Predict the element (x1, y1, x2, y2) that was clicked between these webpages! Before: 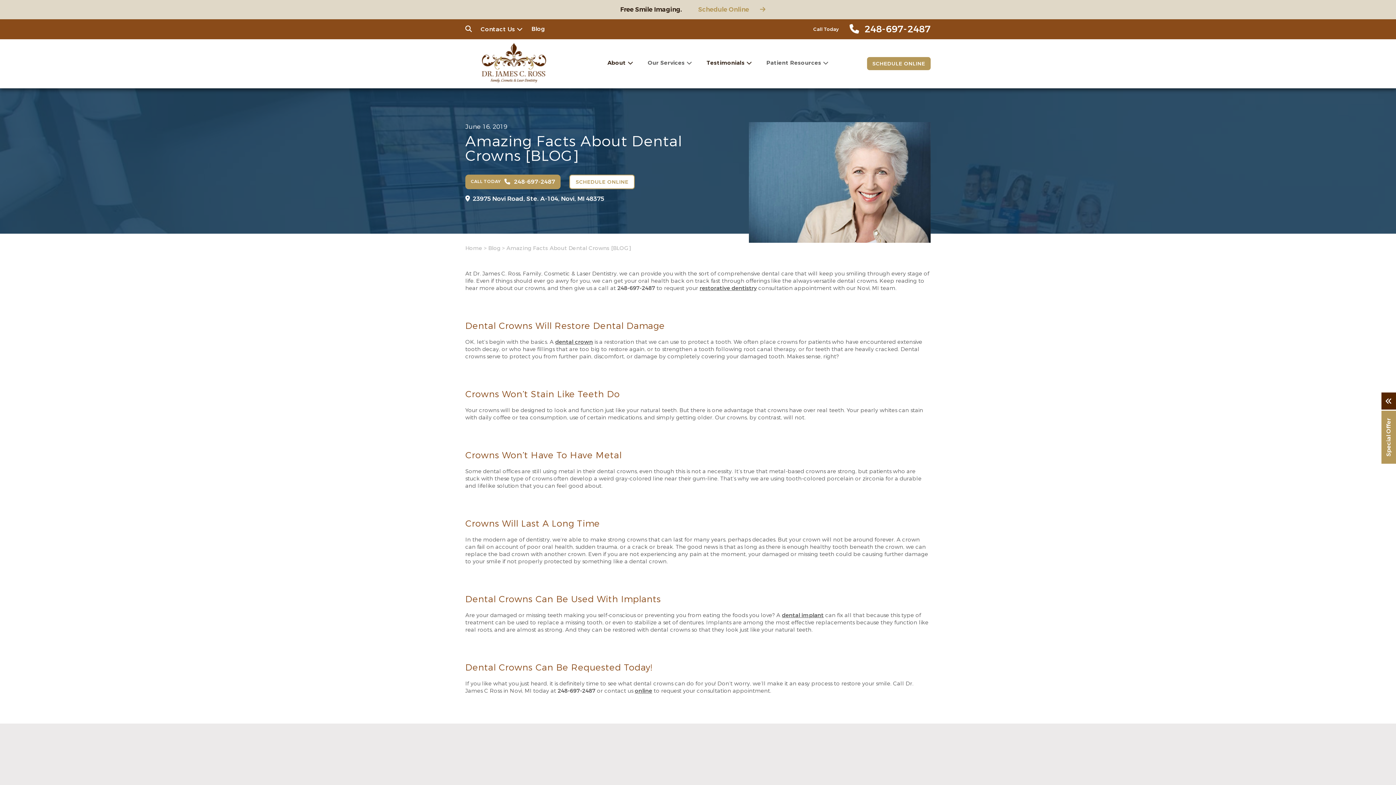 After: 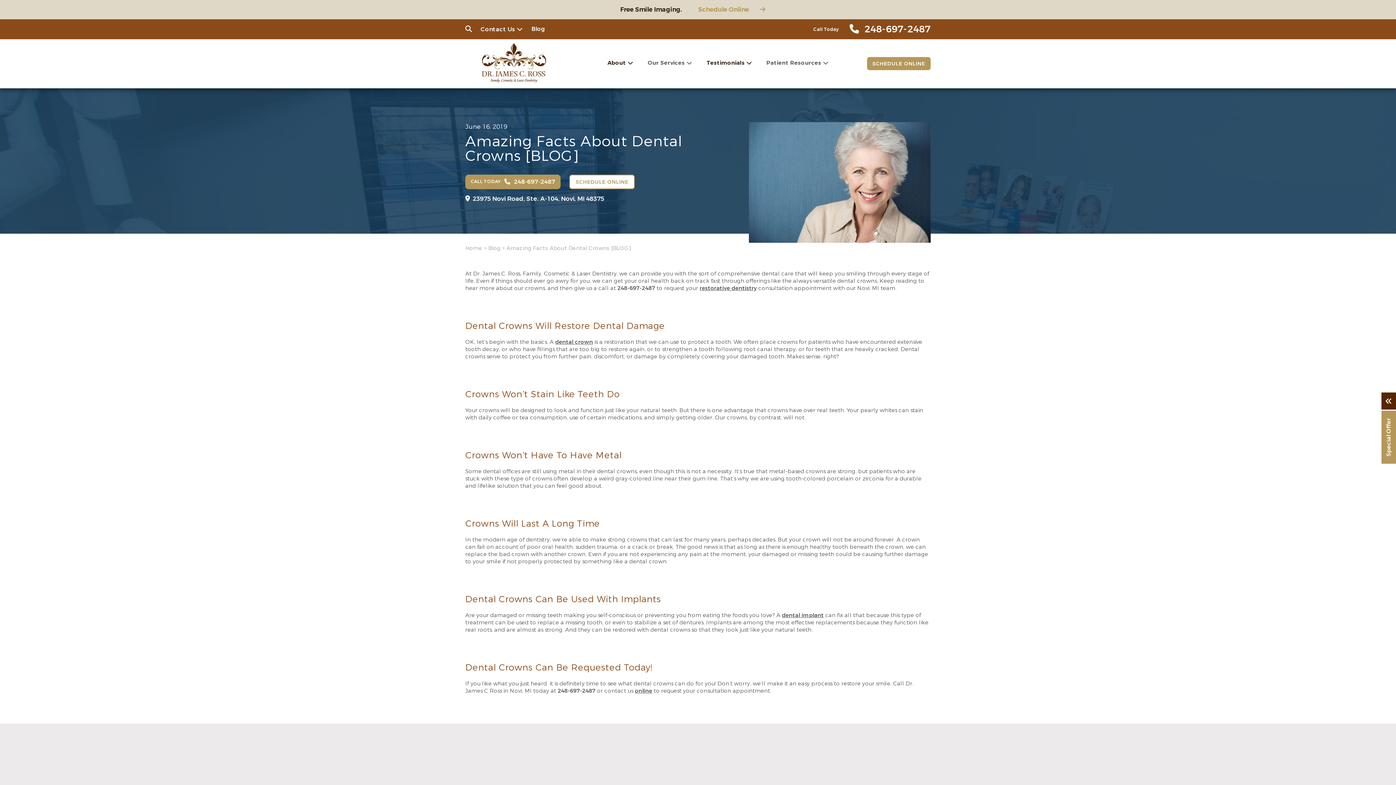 Action: bbox: (465, 174, 555, 189) label: CALL TODAY248-697-2487